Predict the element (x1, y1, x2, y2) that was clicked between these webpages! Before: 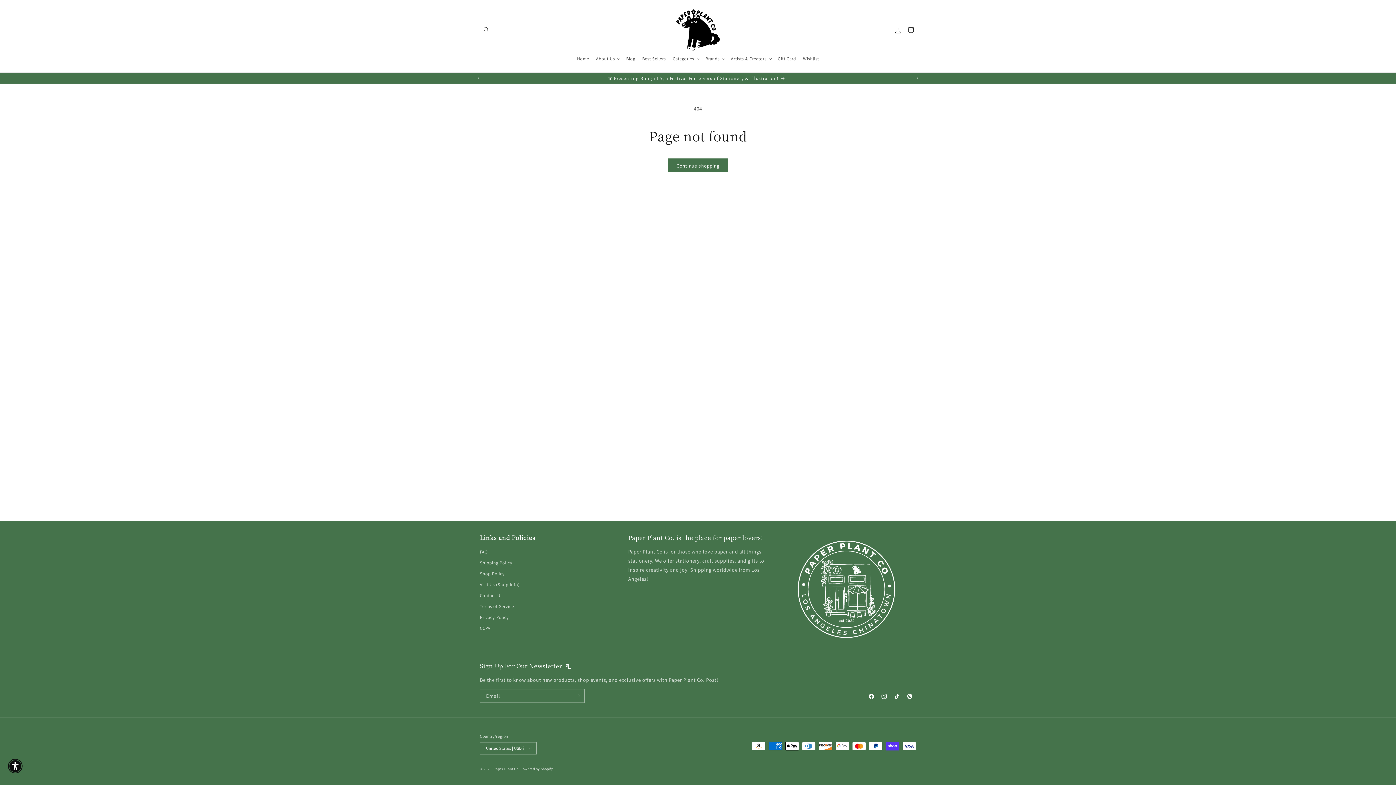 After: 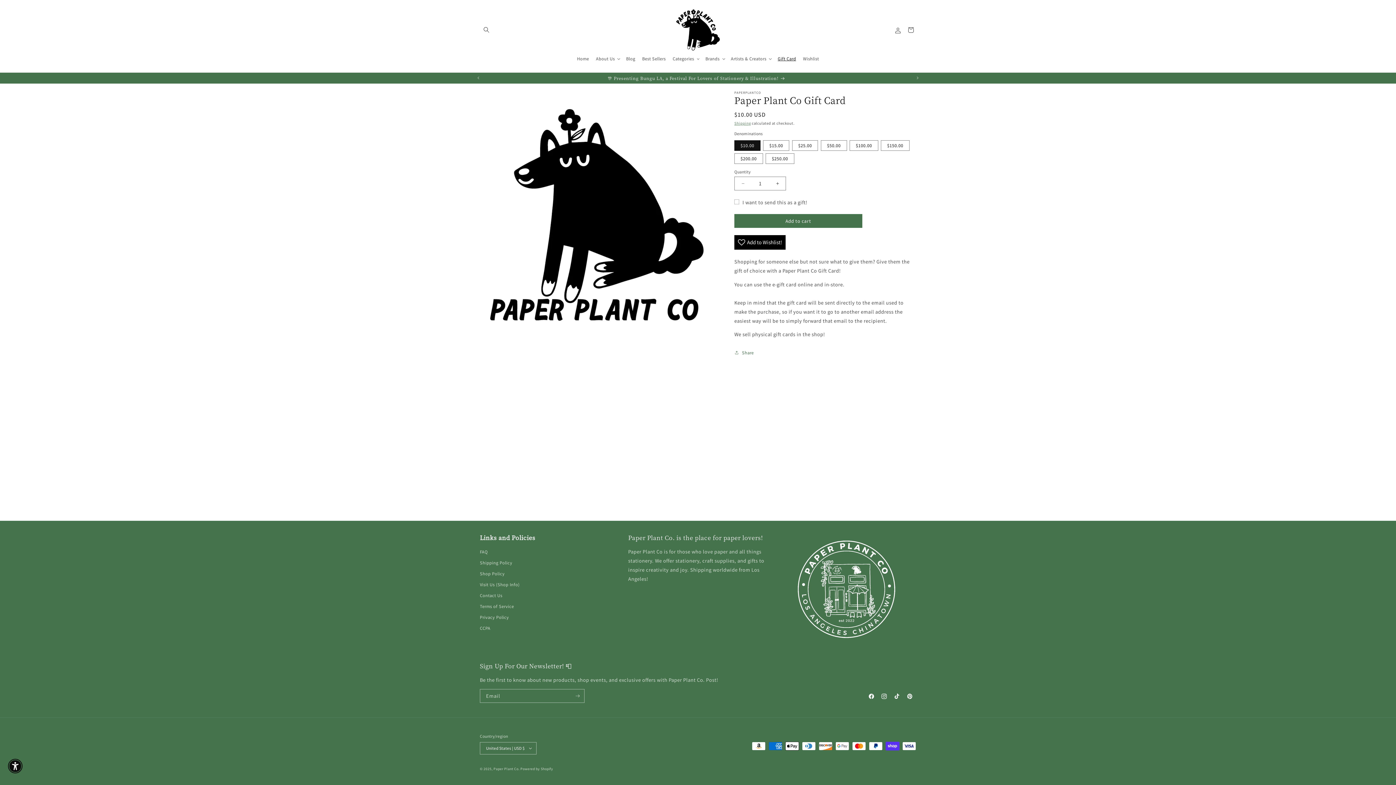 Action: bbox: (774, 52, 799, 64) label: Gift Card